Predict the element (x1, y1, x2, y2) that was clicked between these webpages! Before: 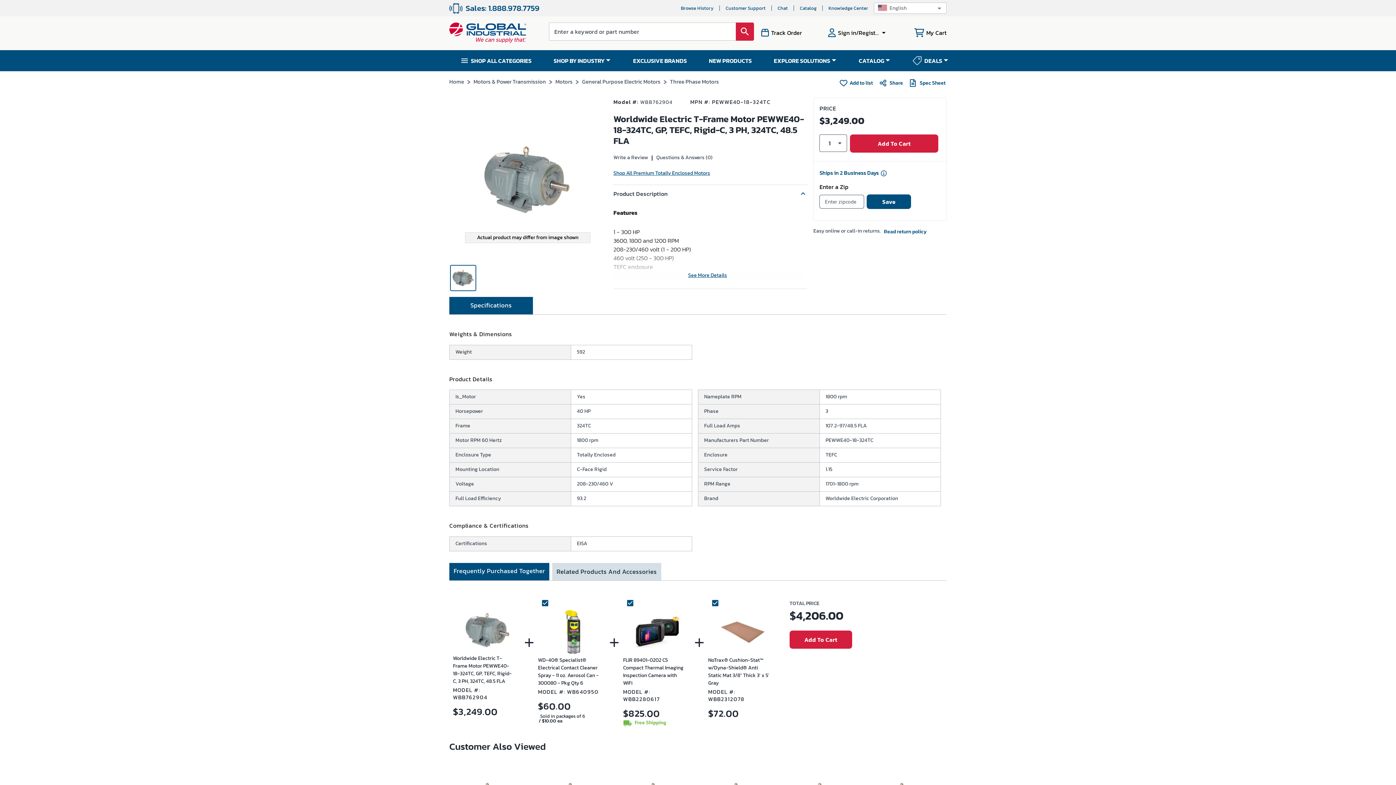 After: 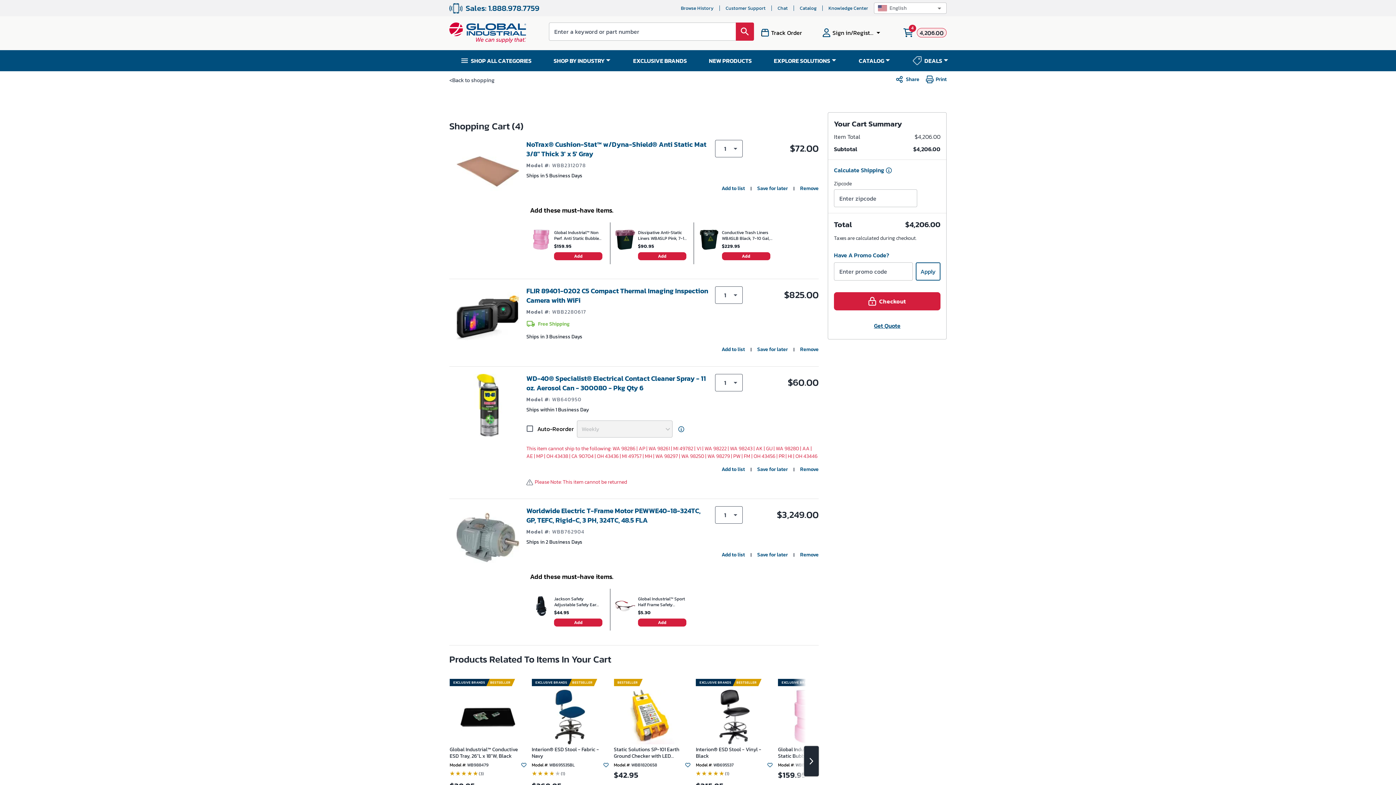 Action: label: Add To Cart bbox: (789, 630, 852, 648)